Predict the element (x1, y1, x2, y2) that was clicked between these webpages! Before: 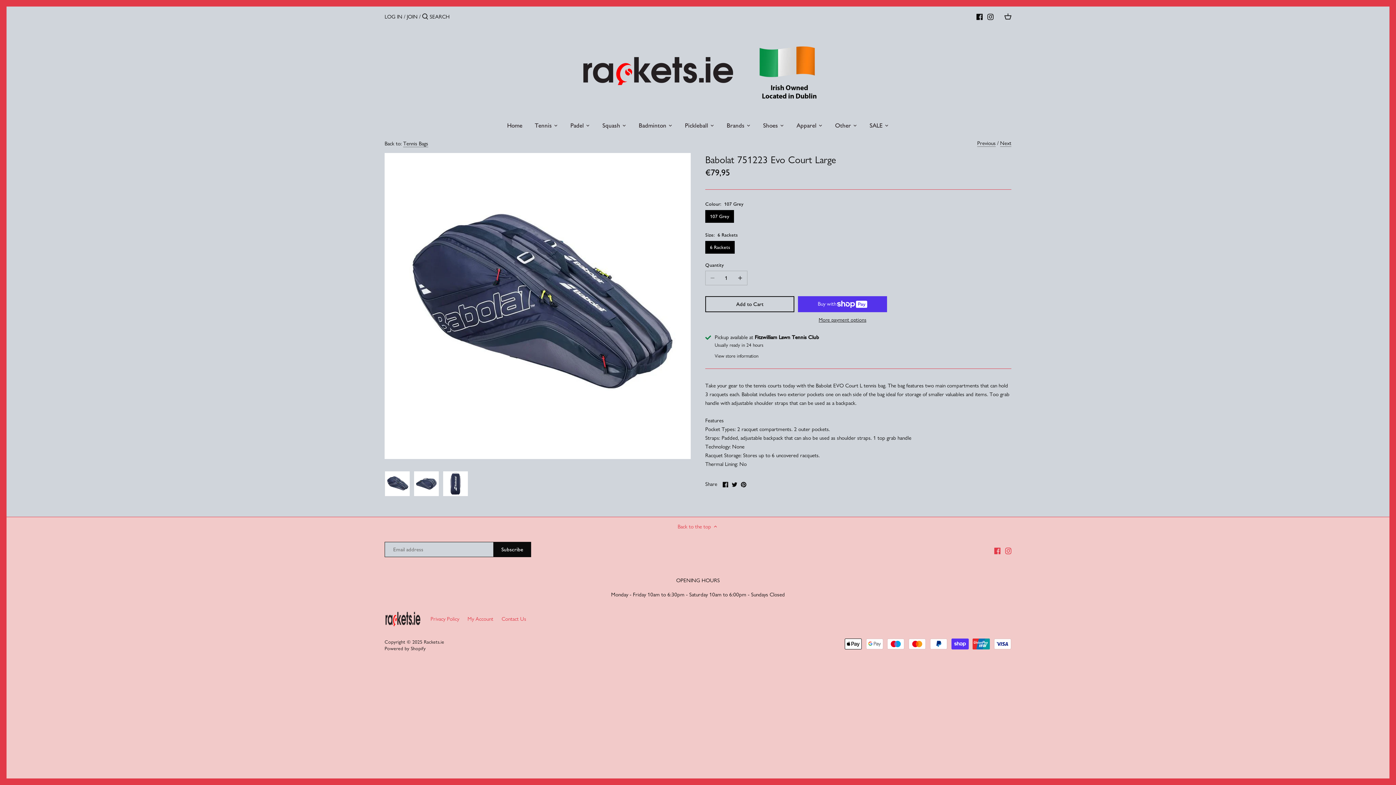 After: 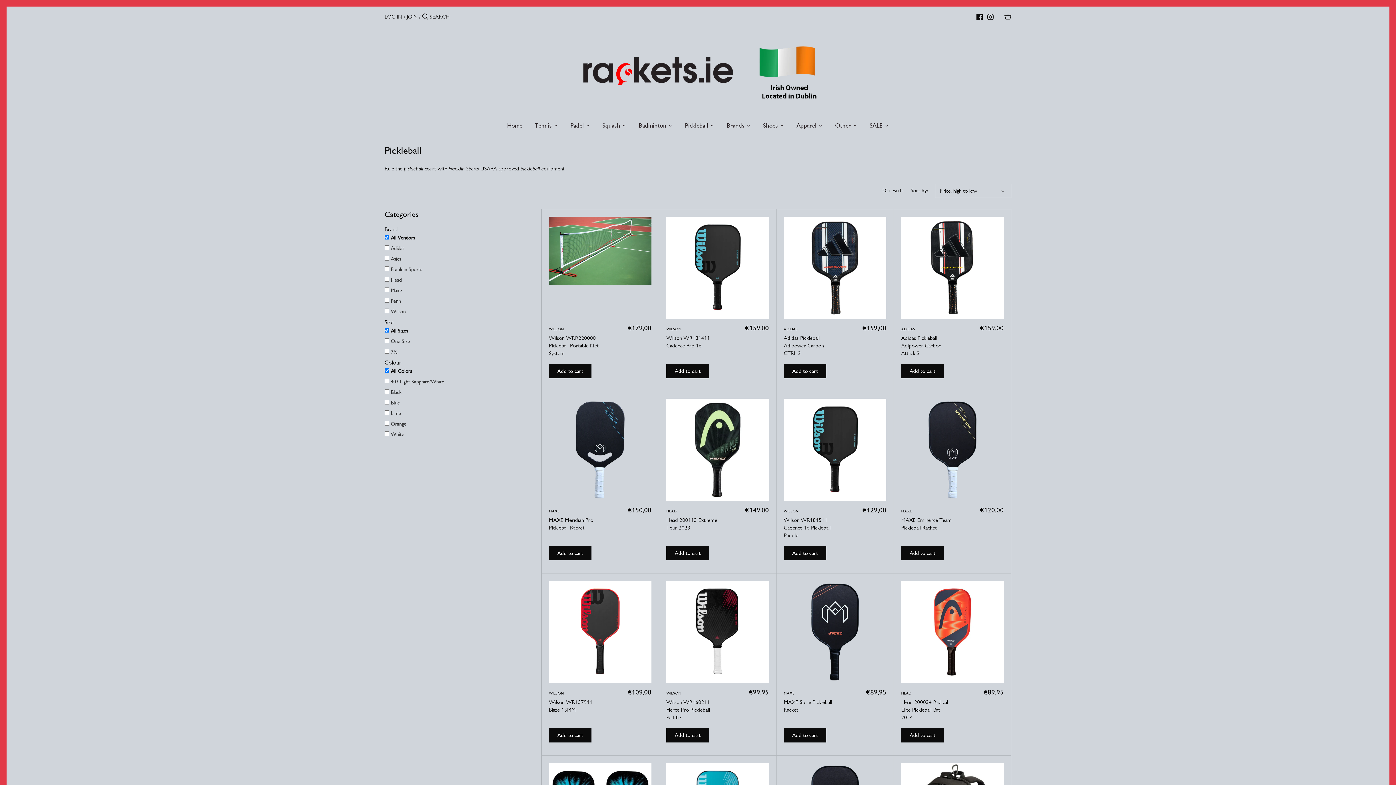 Action: label: Pickleball bbox: (678, 119, 714, 134)